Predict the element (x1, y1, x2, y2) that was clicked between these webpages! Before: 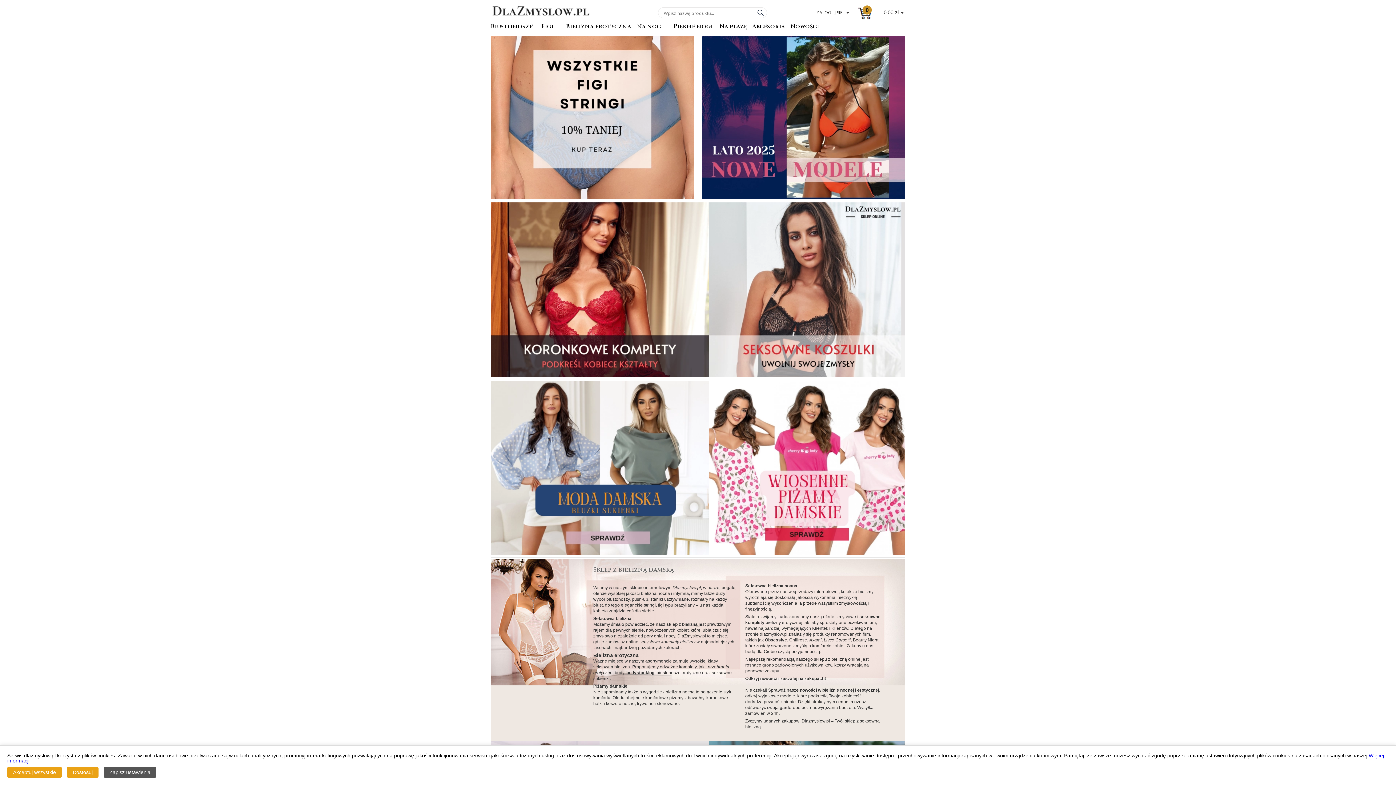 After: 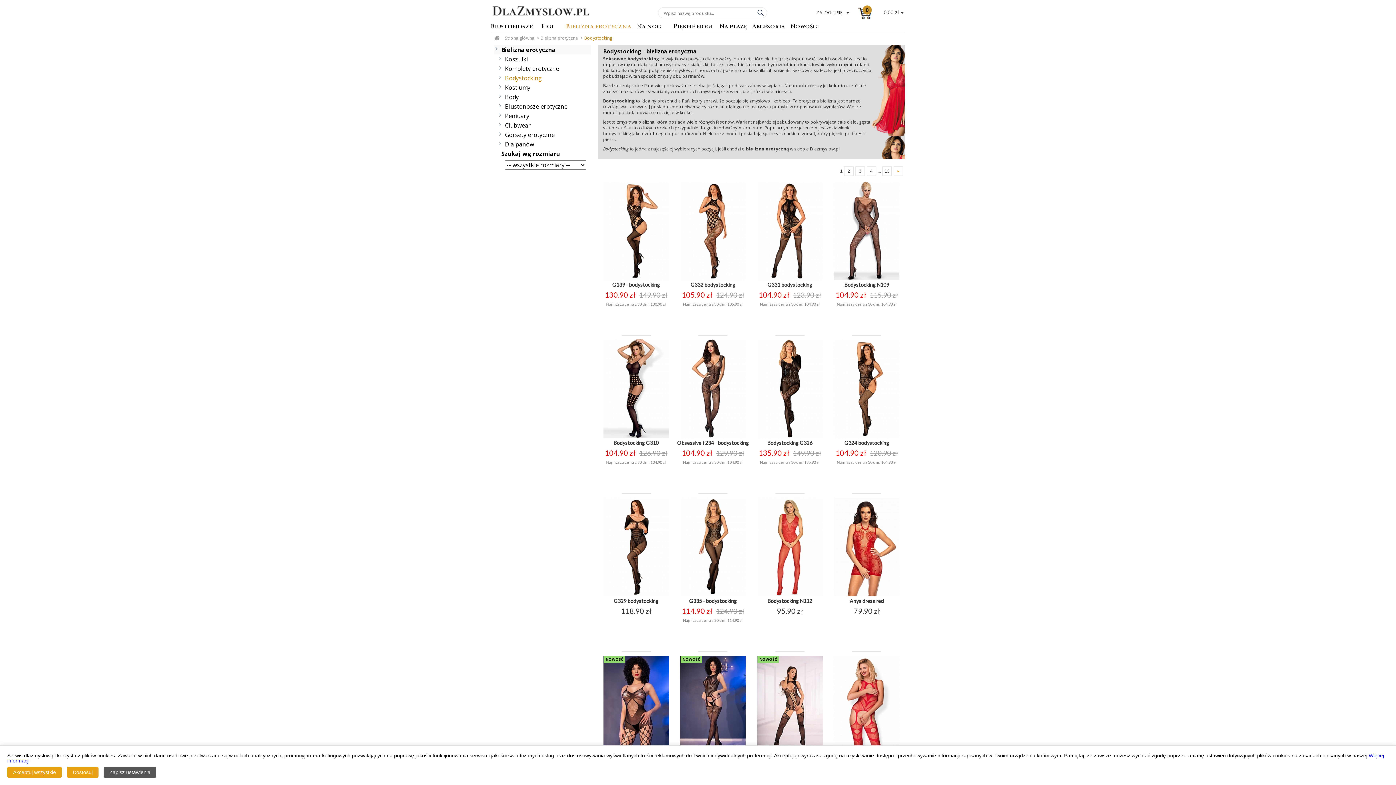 Action: bbox: (626, 670, 654, 675) label: bodystocking